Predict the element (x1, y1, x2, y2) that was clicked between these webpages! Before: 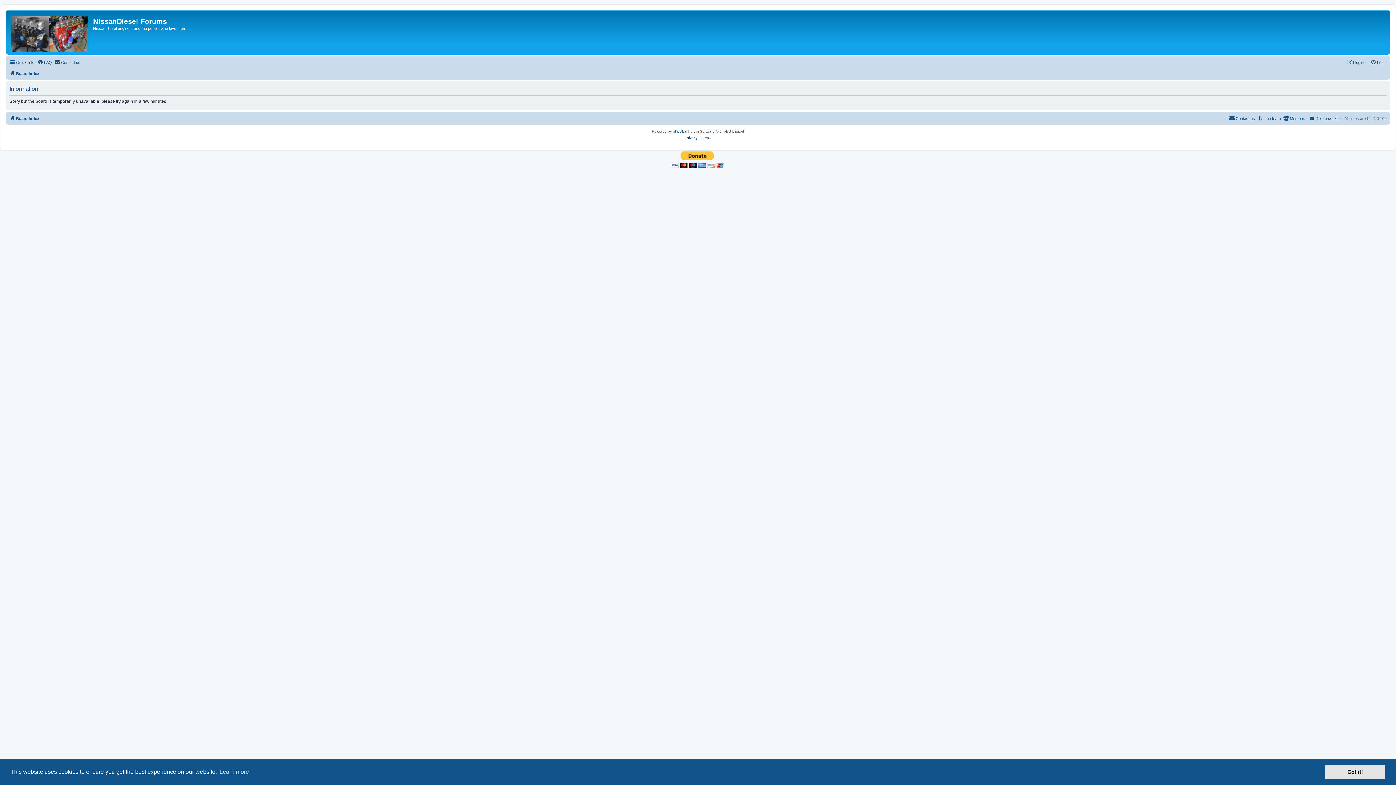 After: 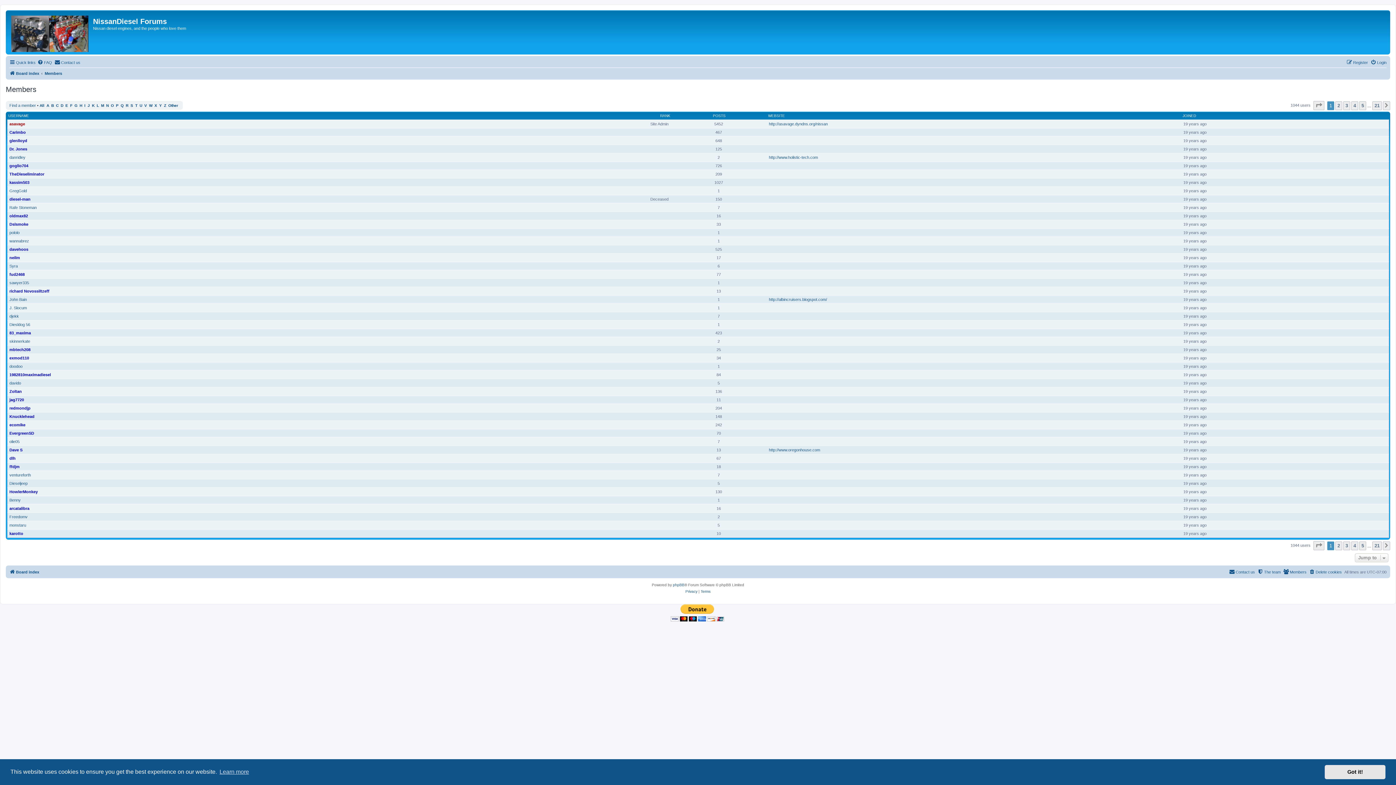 Action: bbox: (1283, 114, 1306, 122) label: Members